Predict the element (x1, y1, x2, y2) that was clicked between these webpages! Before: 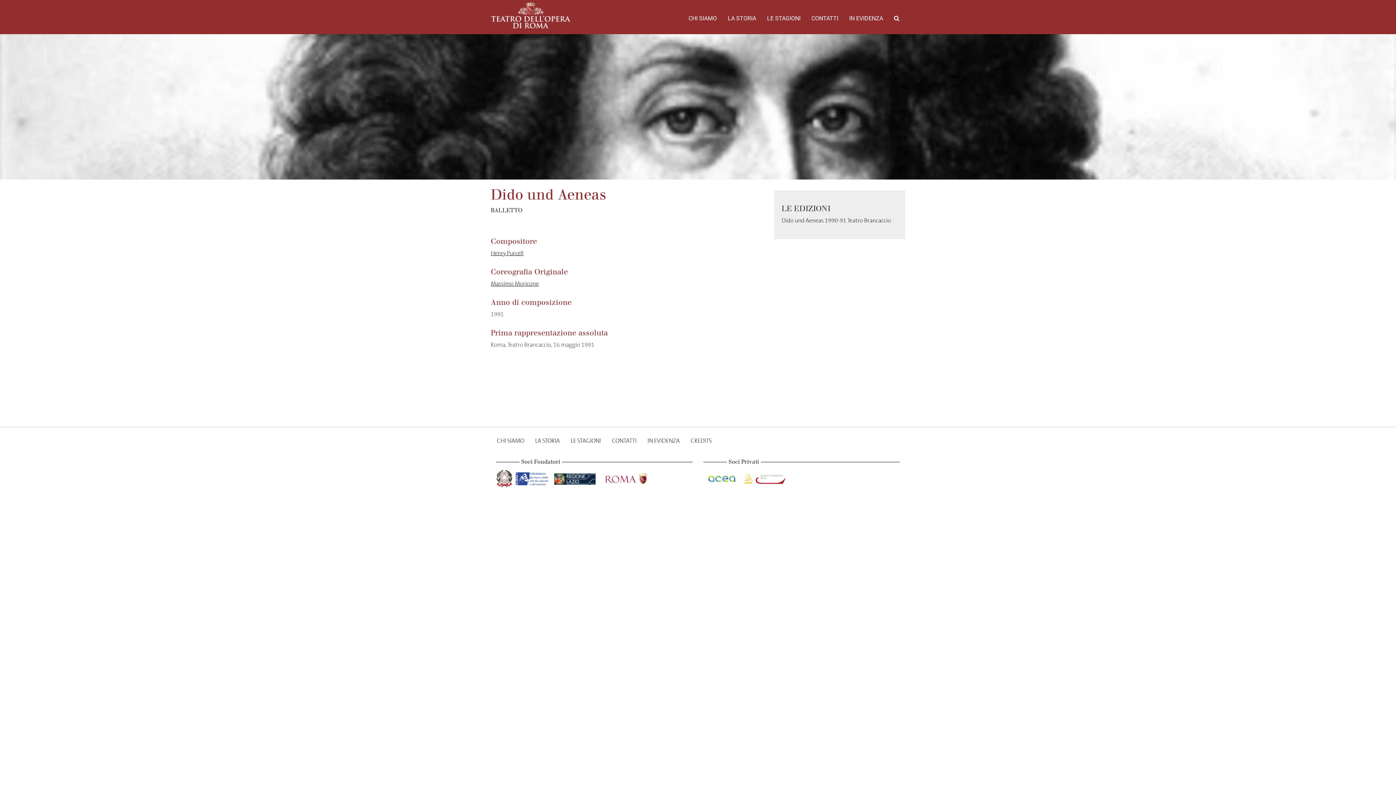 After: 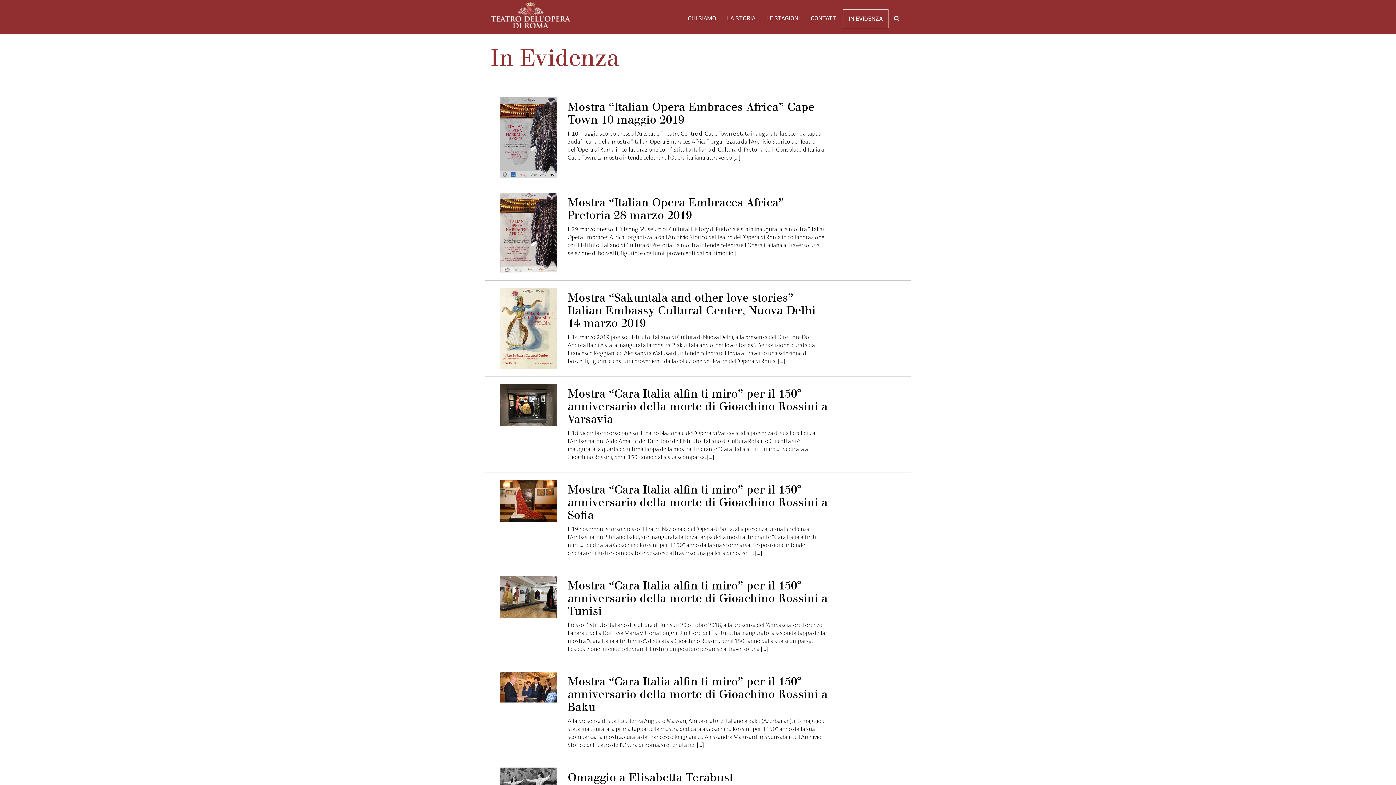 Action: label: IN EVIDENZA bbox: (844, 9, 888, 27)